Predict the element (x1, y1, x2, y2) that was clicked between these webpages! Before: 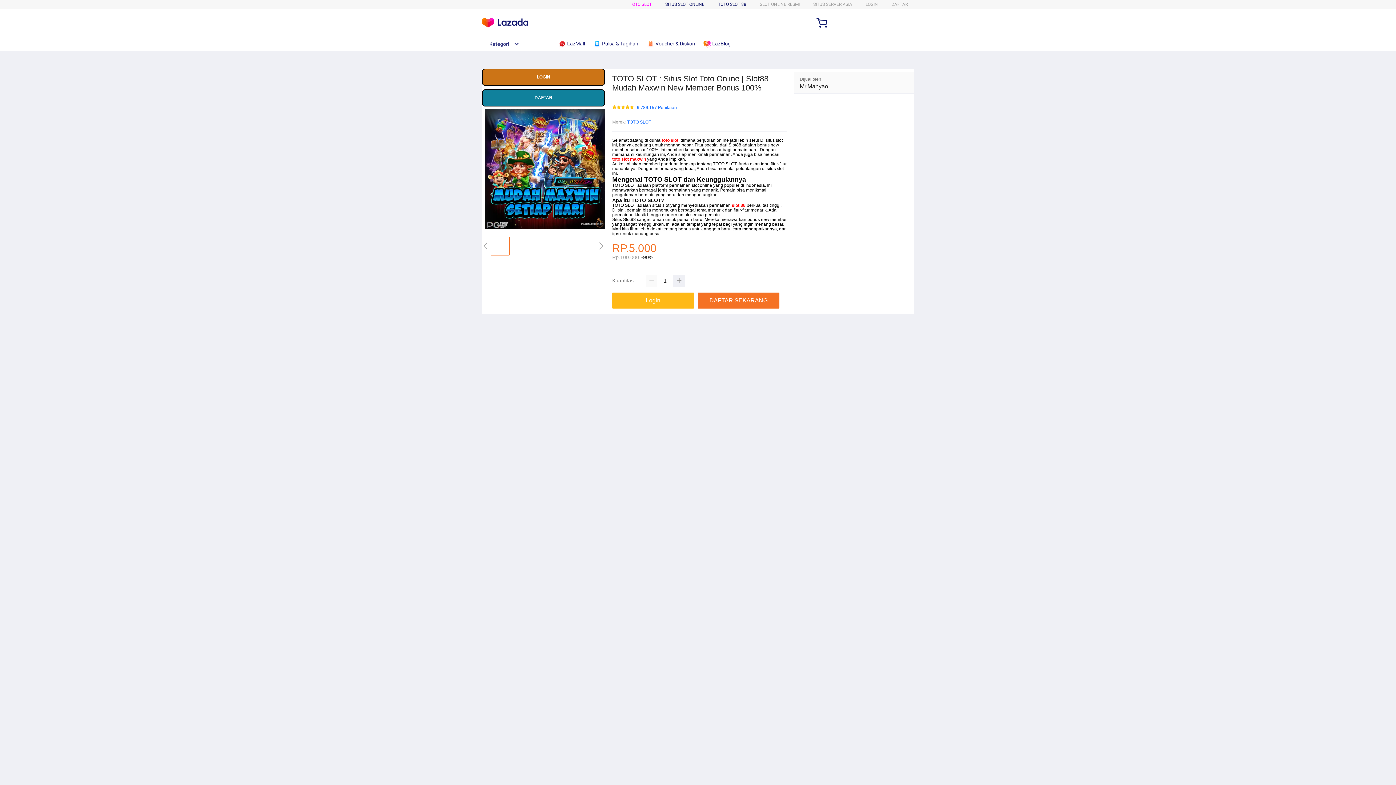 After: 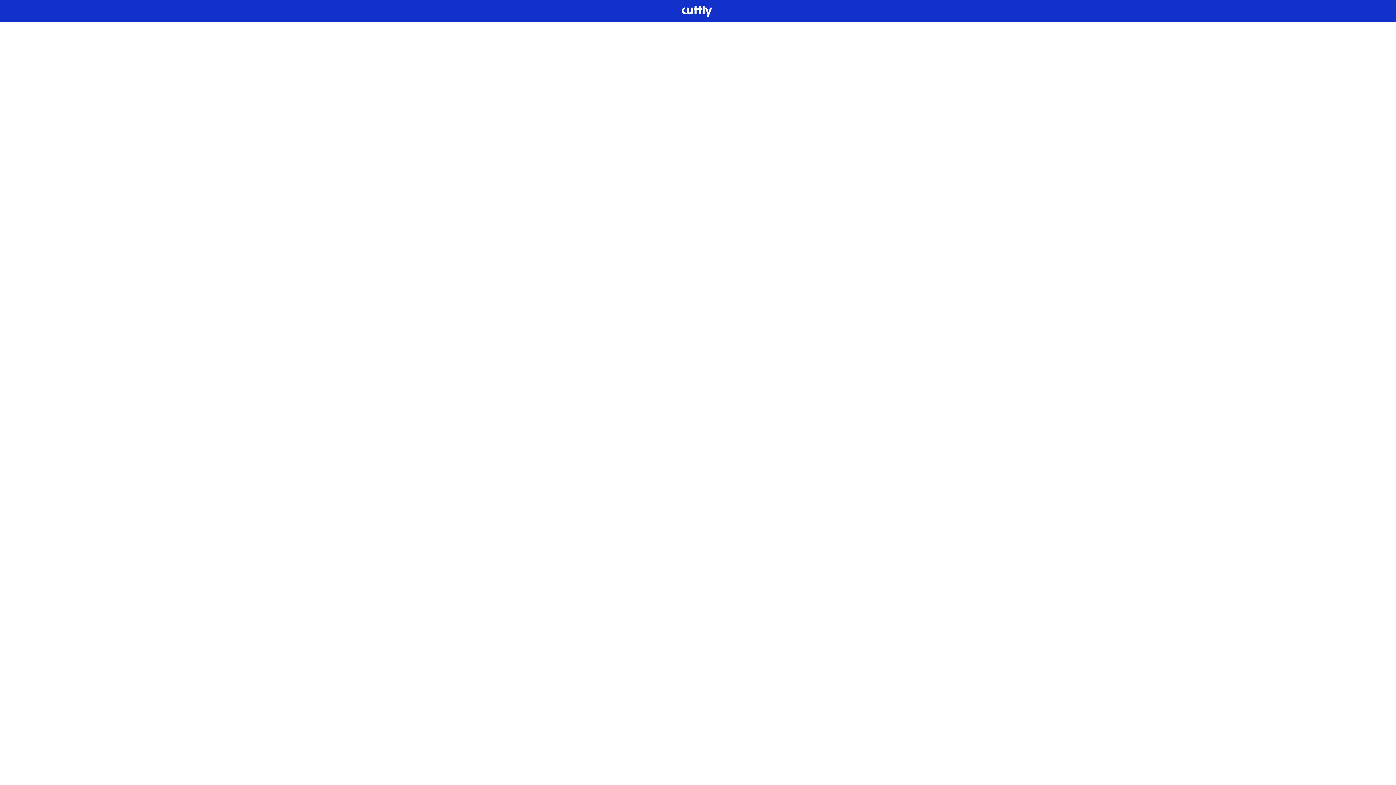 Action: label: LOGIN bbox: (865, 1, 878, 6)